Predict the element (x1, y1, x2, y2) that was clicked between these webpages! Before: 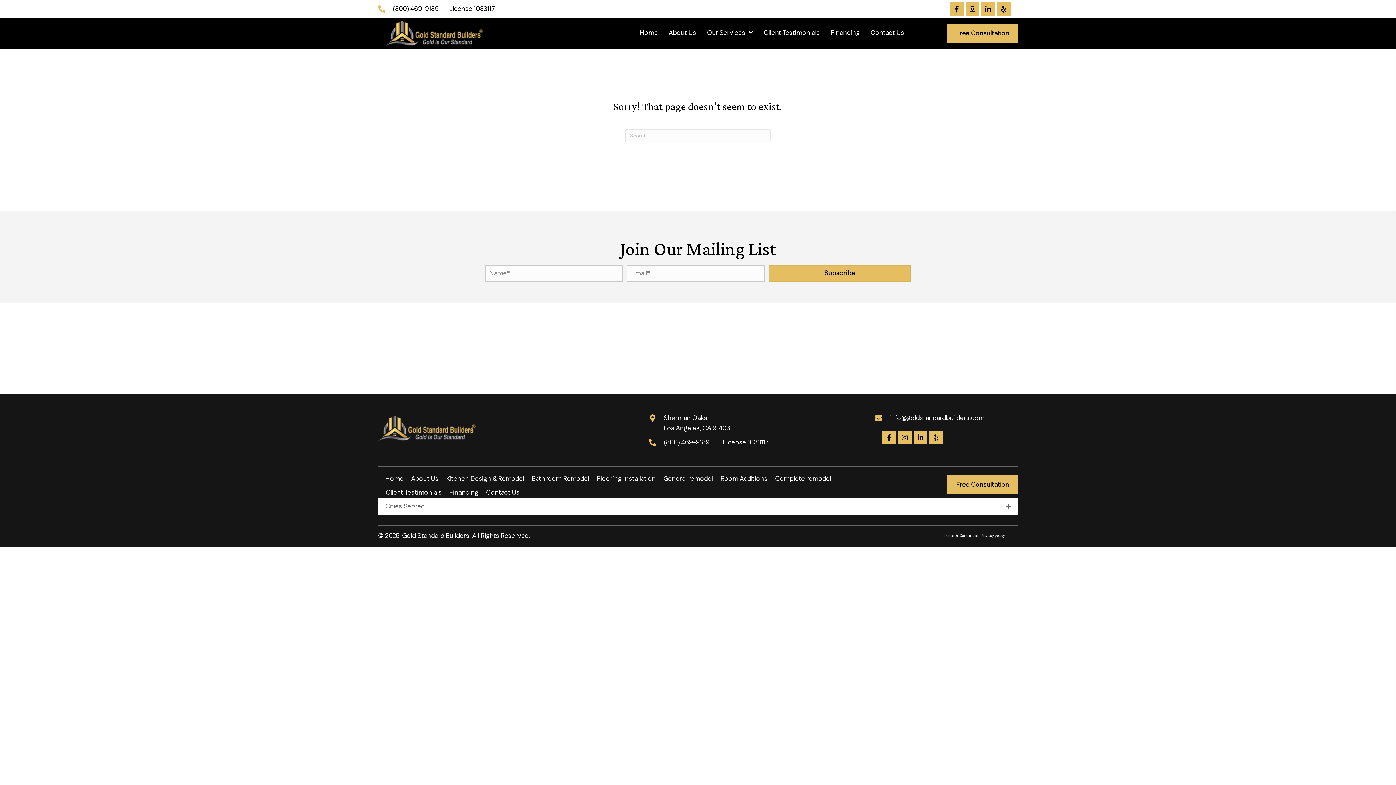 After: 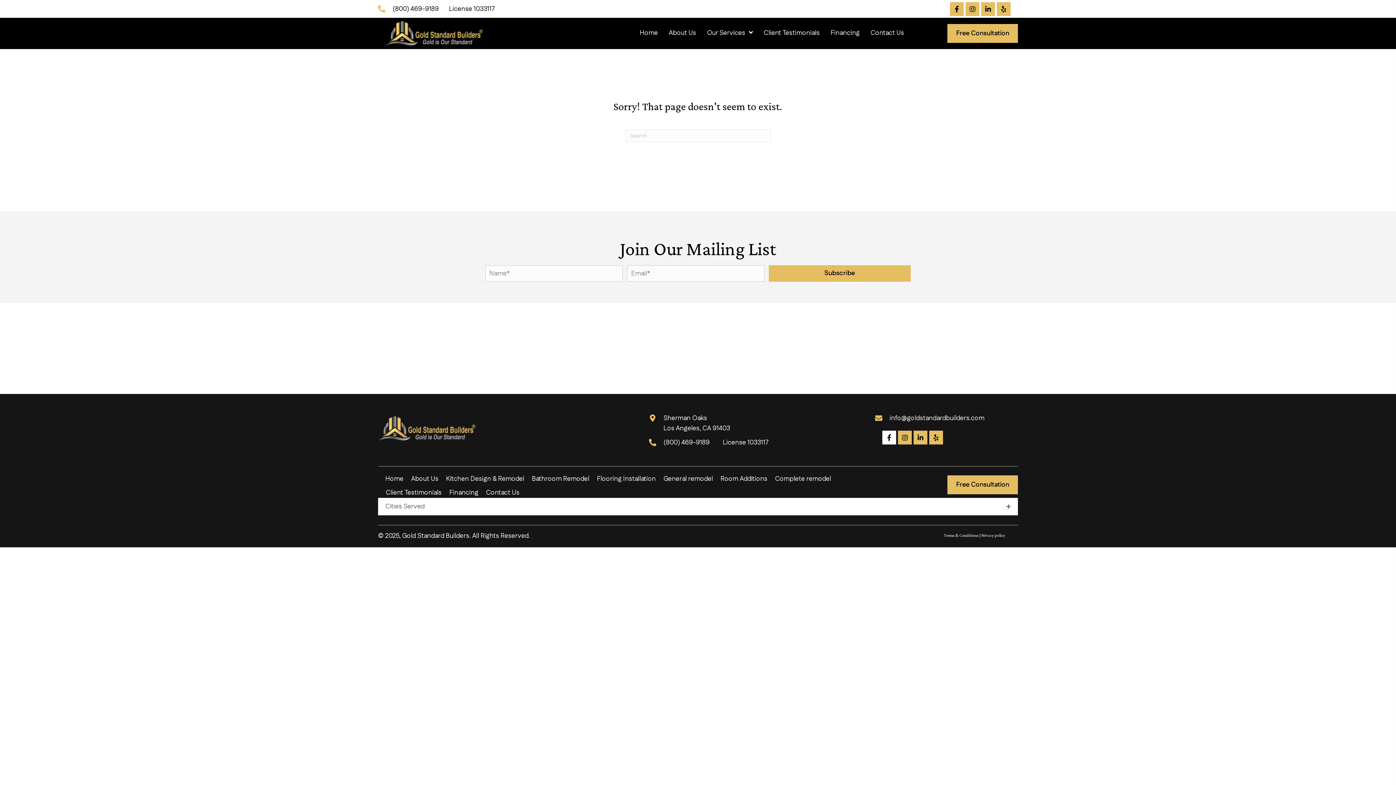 Action: label: Facebook bbox: (882, 430, 896, 444)